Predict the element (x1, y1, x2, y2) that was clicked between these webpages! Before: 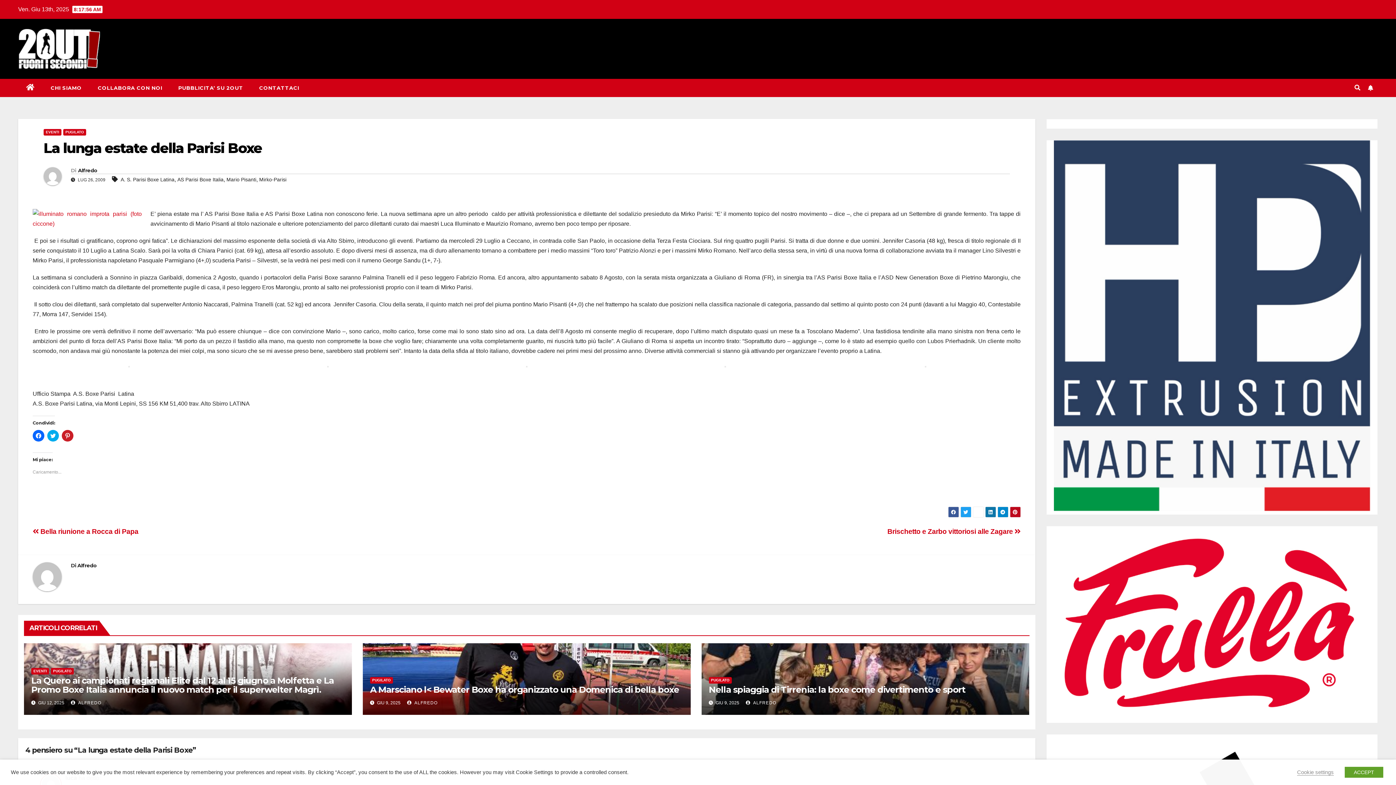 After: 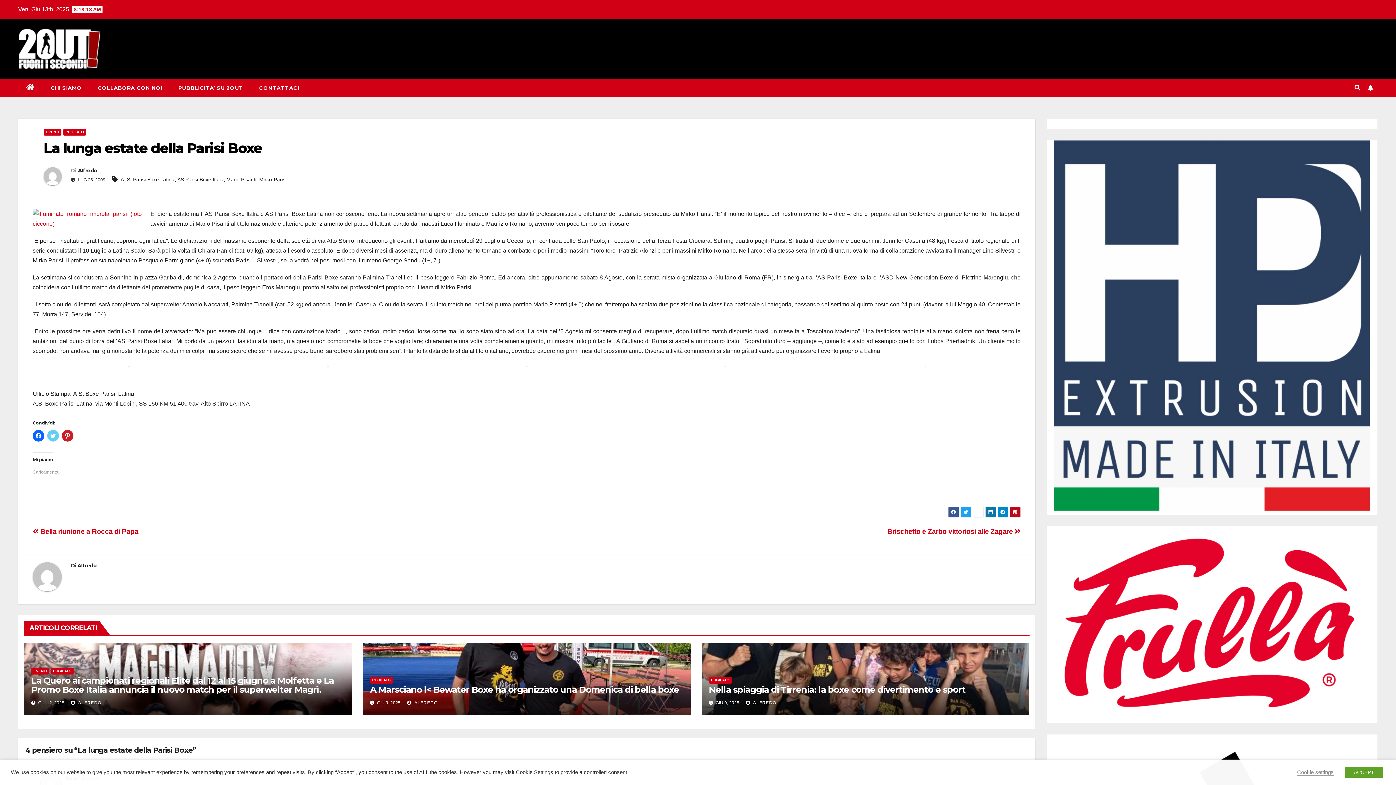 Action: bbox: (47, 430, 58, 441) label: Fai clic qui per condividere su Twitter (Si apre in una nuova finestra)